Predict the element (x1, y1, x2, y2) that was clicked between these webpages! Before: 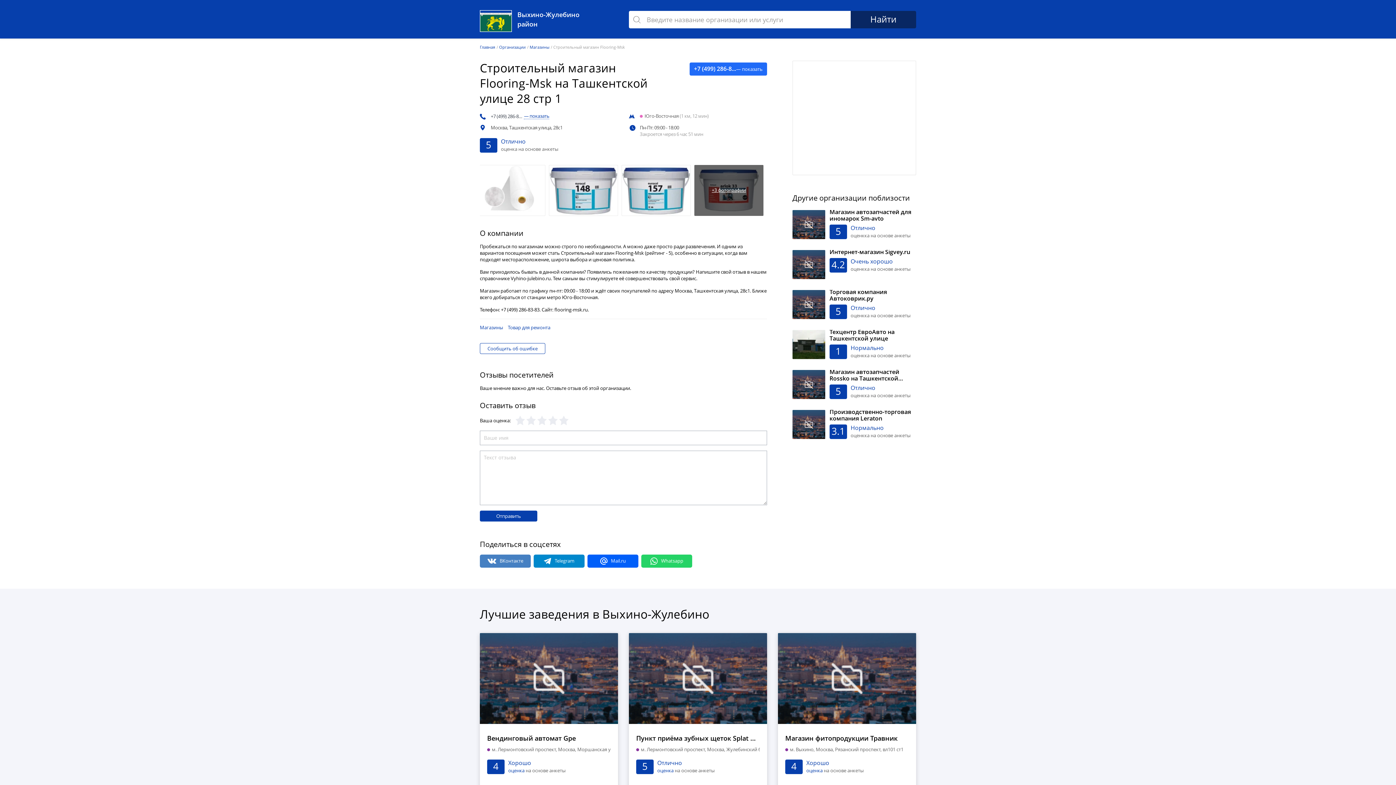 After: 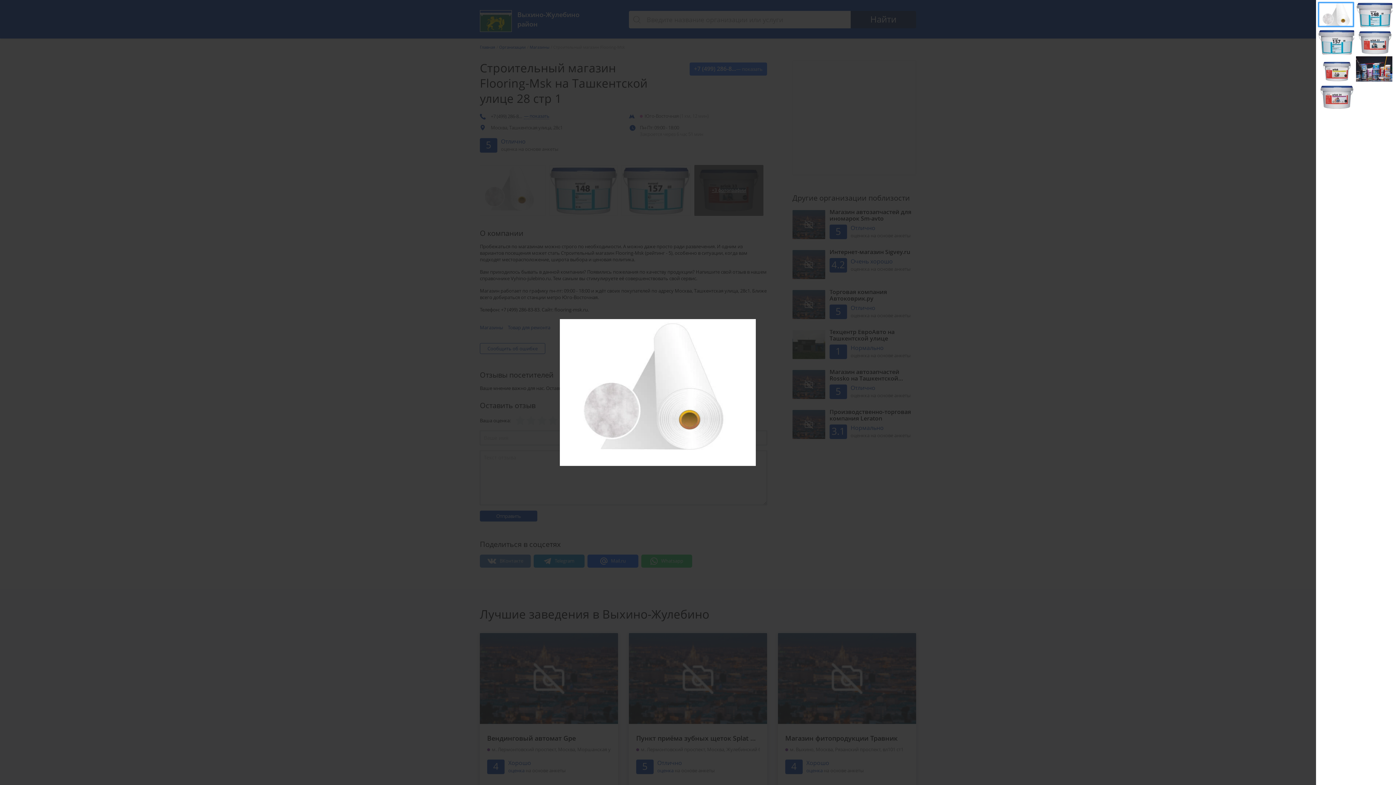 Action: bbox: (476, 165, 545, 216)